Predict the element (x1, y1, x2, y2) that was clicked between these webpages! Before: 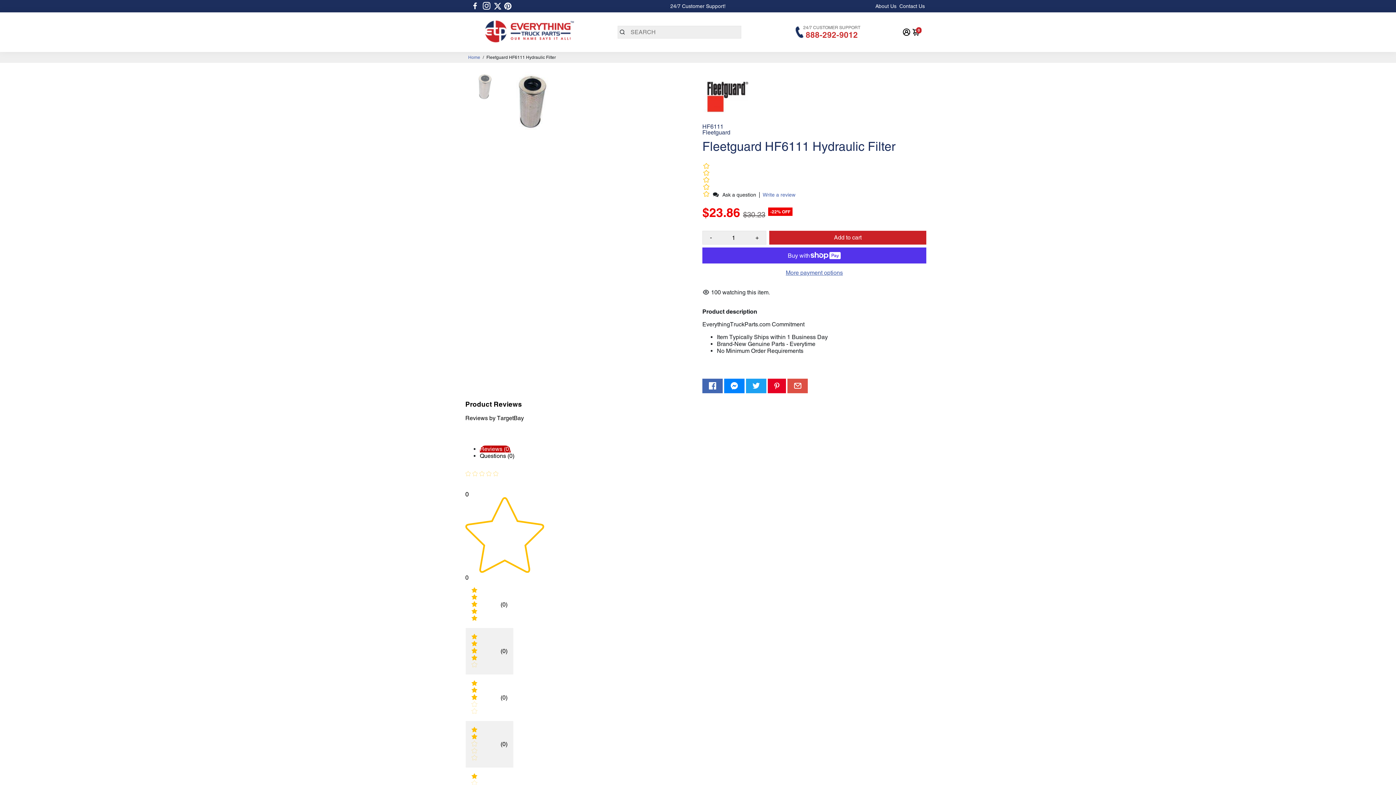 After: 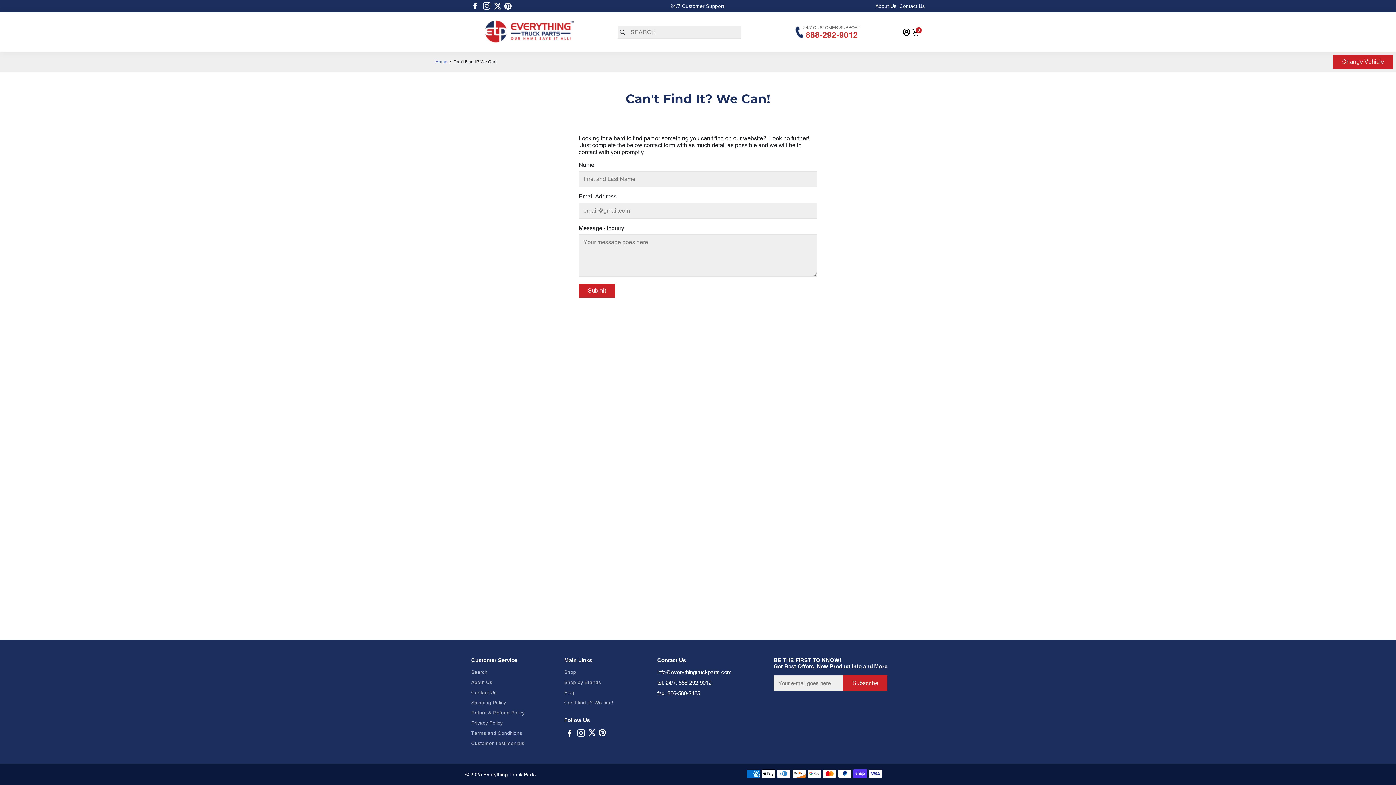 Action: label: Can't find it? We can! bbox: (564, 700, 613, 705)